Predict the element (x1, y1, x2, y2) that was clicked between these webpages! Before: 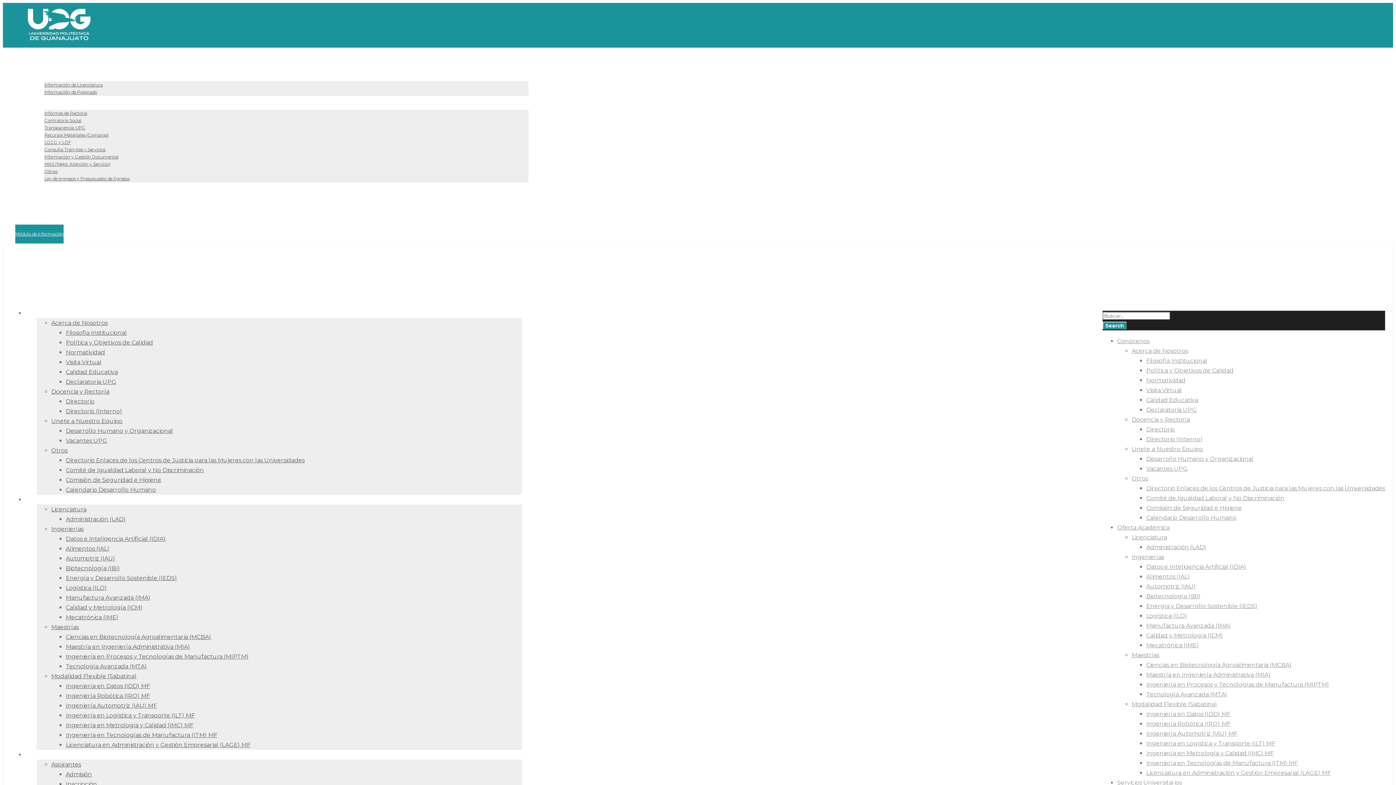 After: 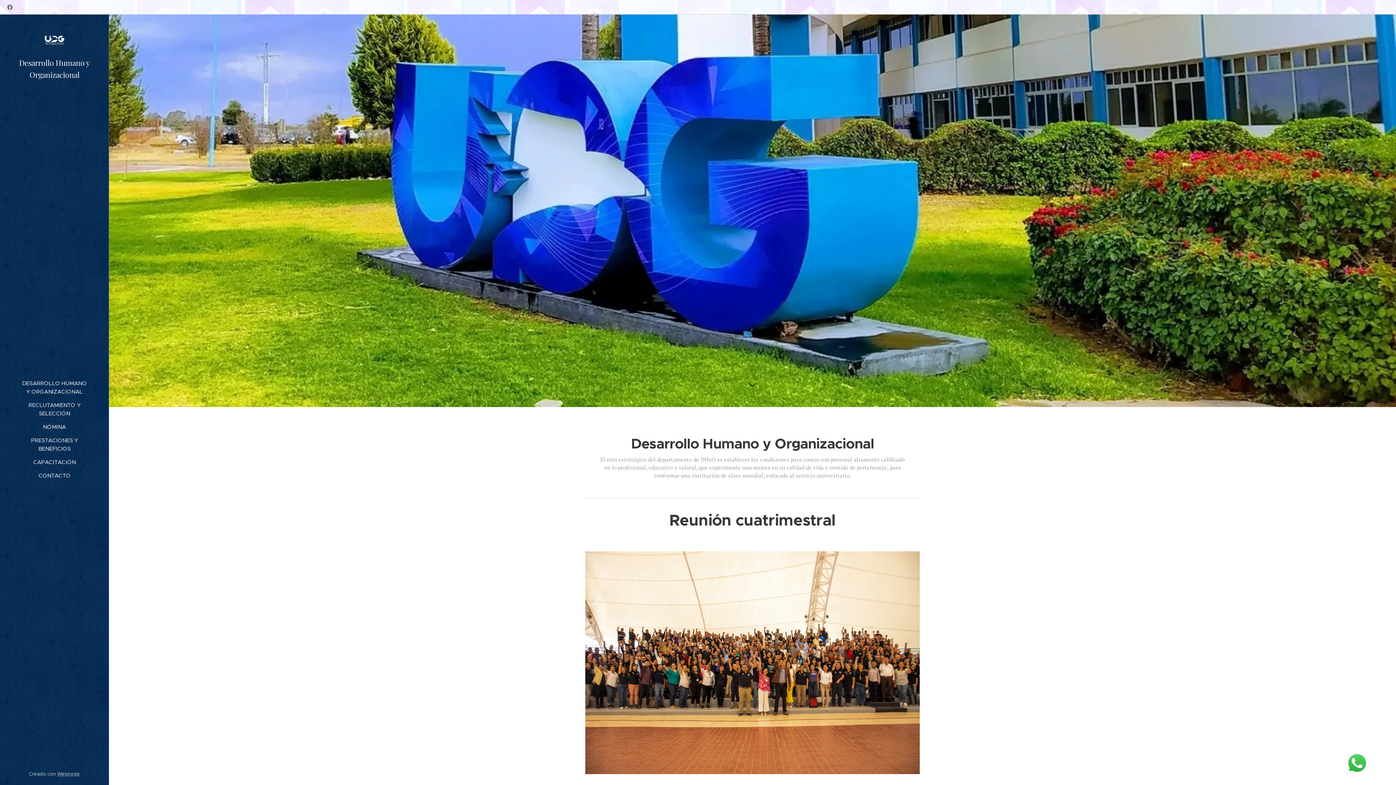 Action: label: Desarrollo Humano y Organizacional bbox: (1146, 455, 1253, 462)